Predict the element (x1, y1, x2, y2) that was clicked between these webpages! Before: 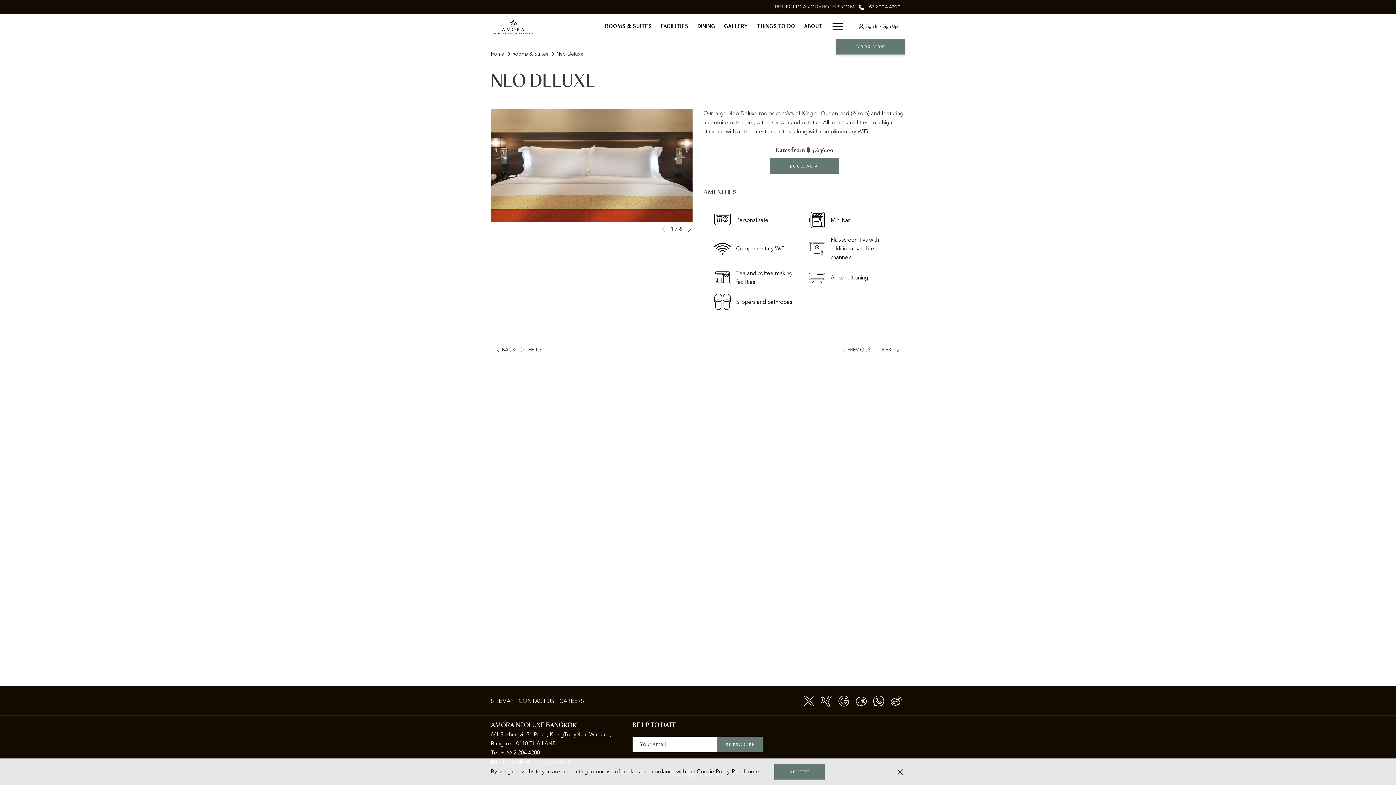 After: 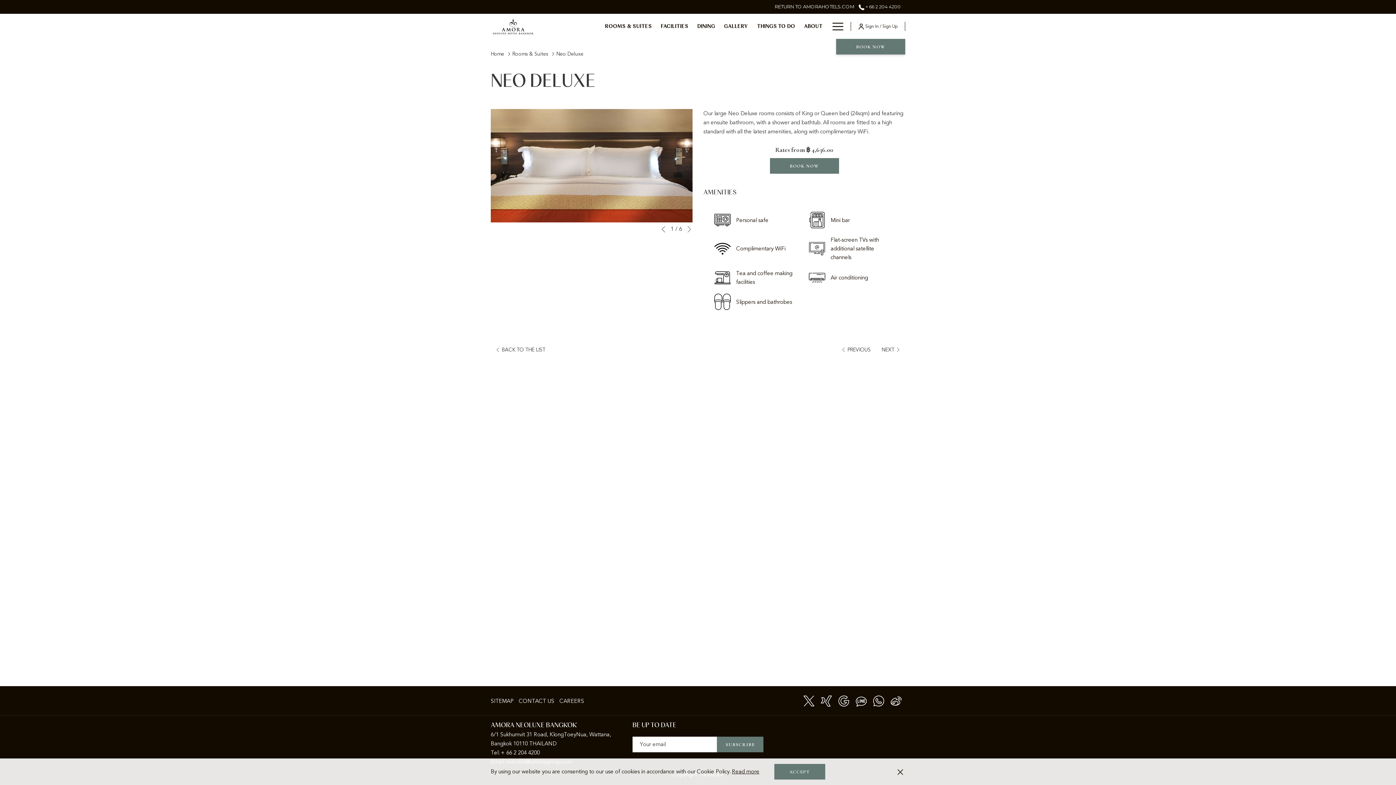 Action: bbox: (803, 694, 814, 707) label: X (opens in a new tab)